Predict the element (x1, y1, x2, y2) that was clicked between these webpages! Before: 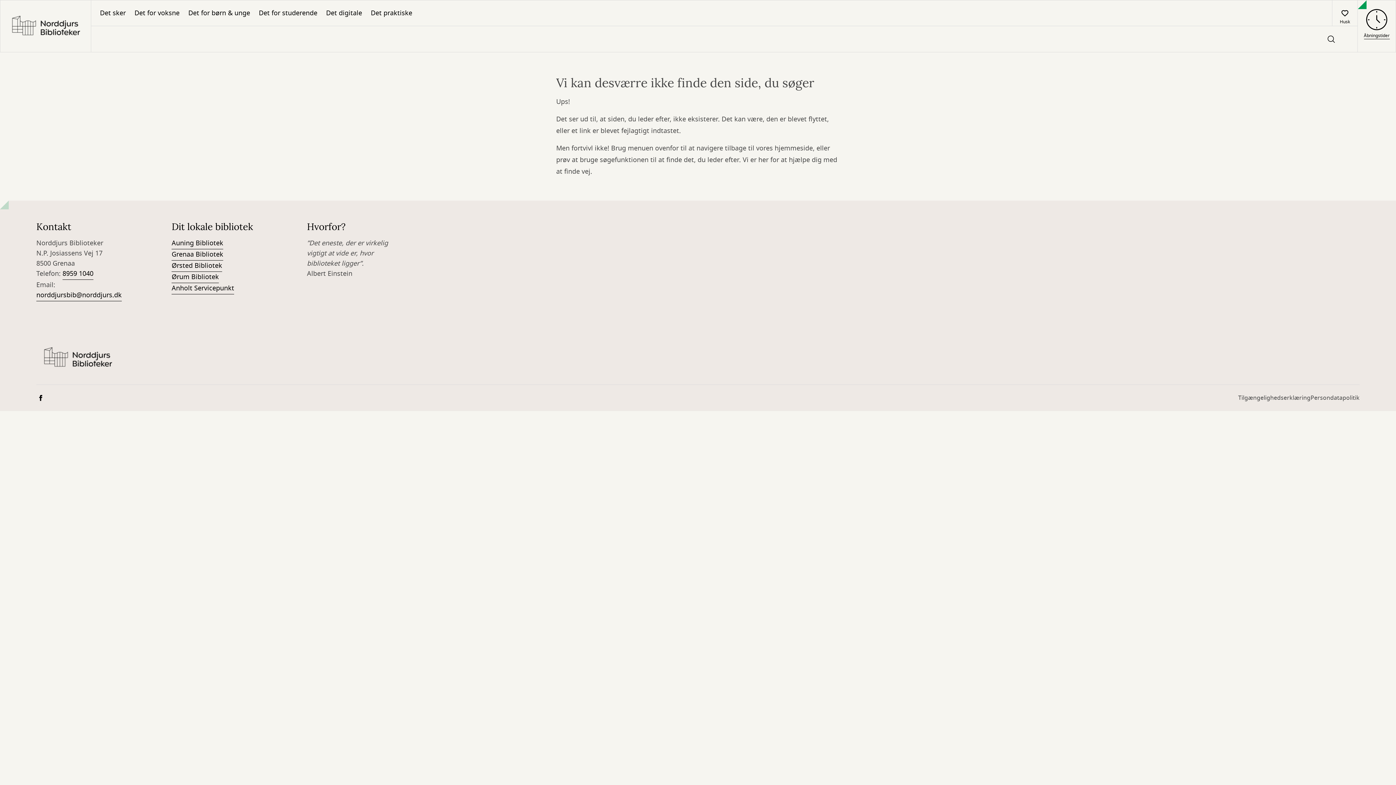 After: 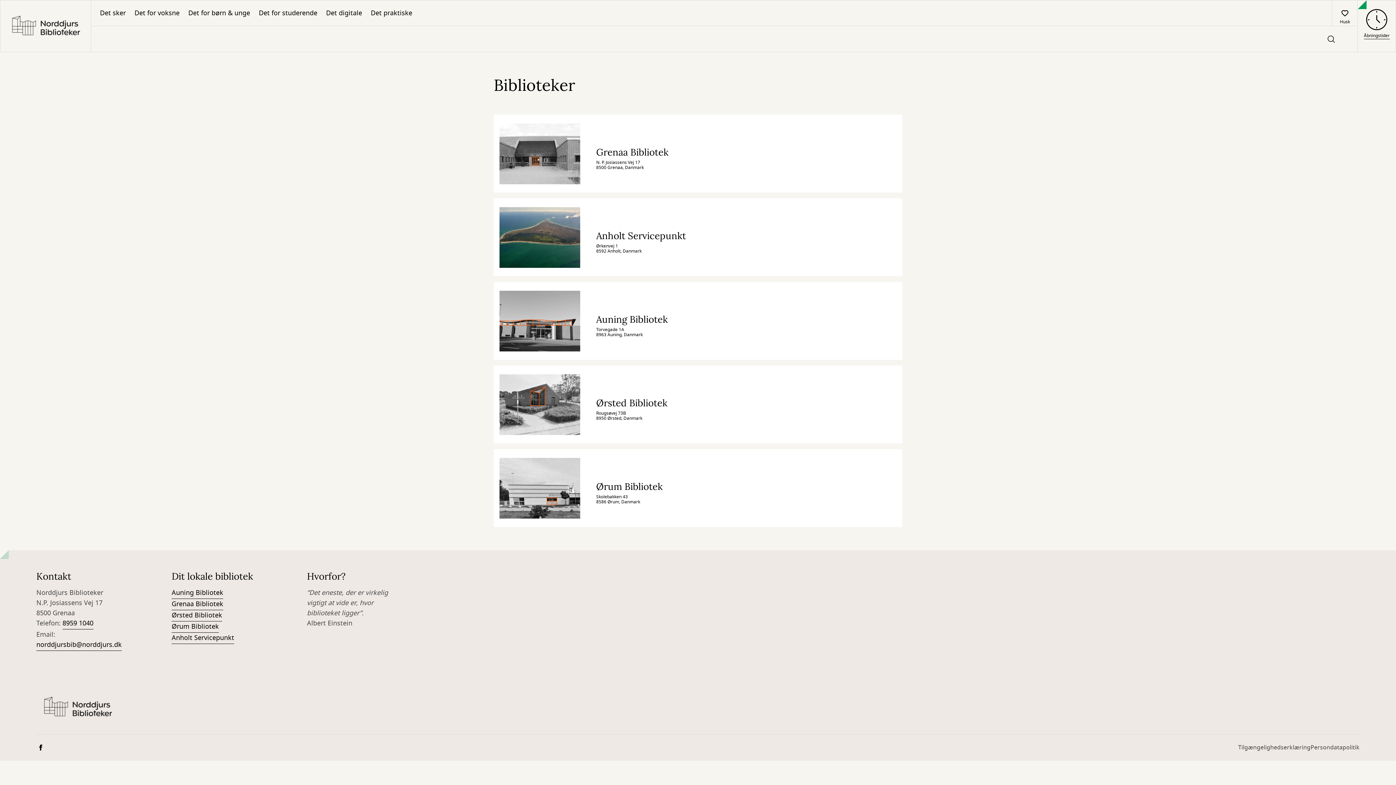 Action: label: Åbningstider bbox: (1358, 9, 1396, 39)